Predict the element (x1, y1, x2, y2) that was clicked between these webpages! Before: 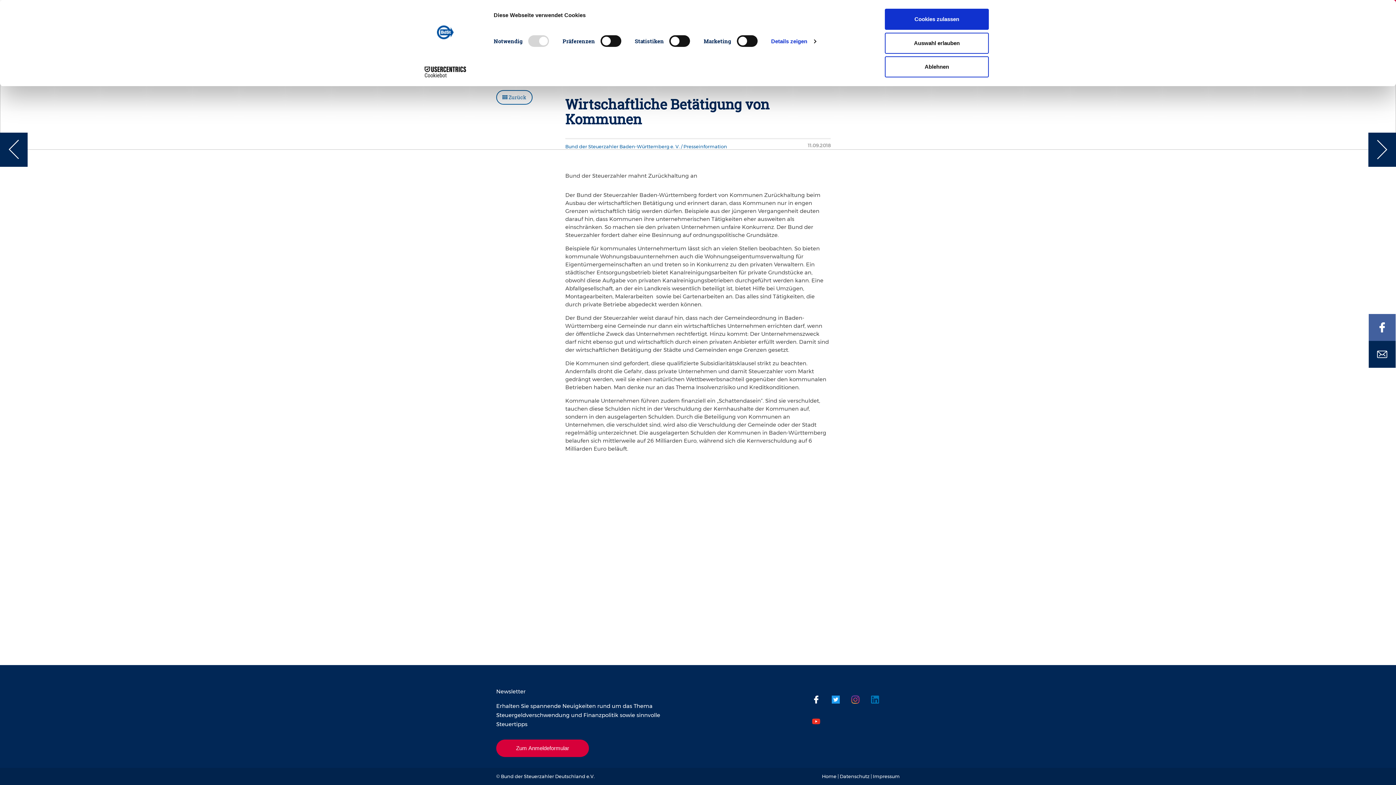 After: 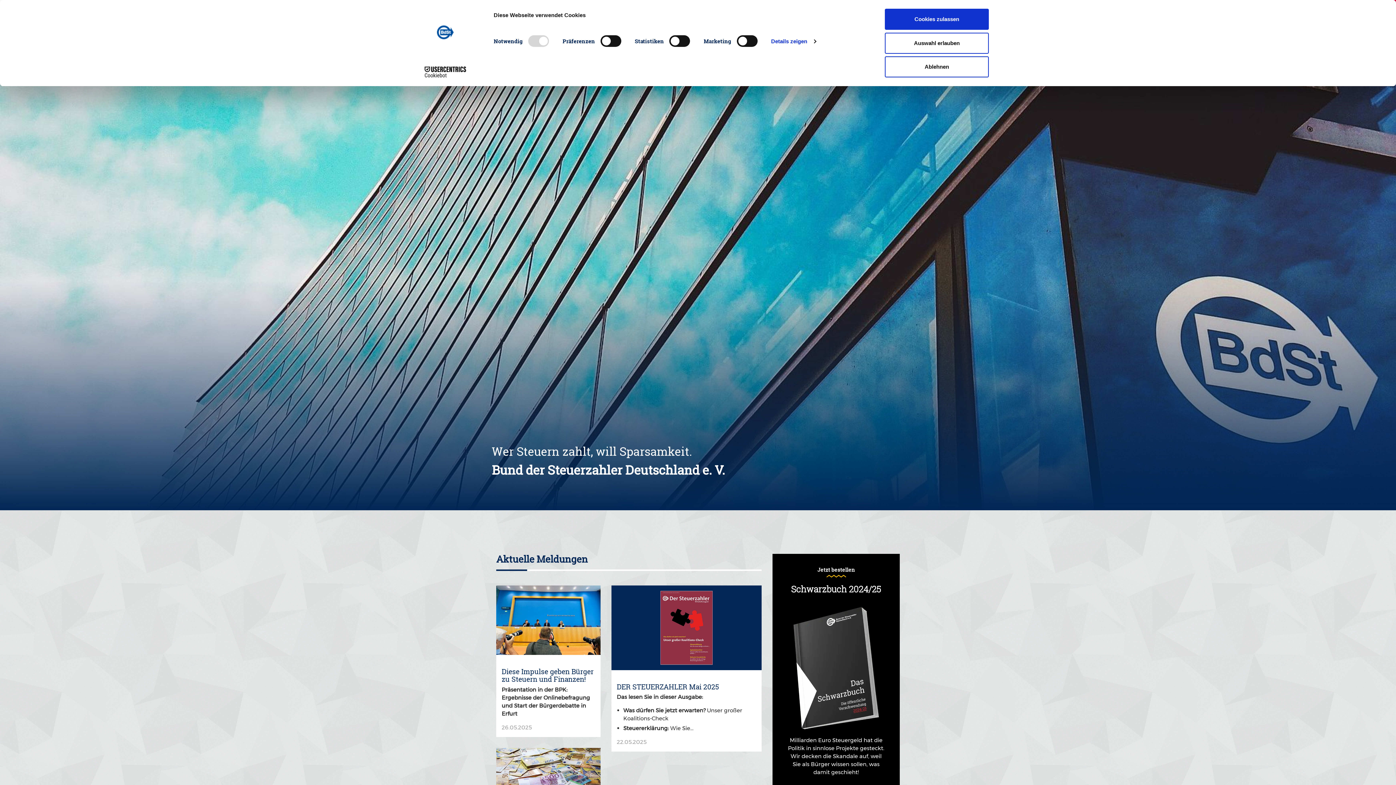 Action: label: Home bbox: (822, 773, 836, 779)